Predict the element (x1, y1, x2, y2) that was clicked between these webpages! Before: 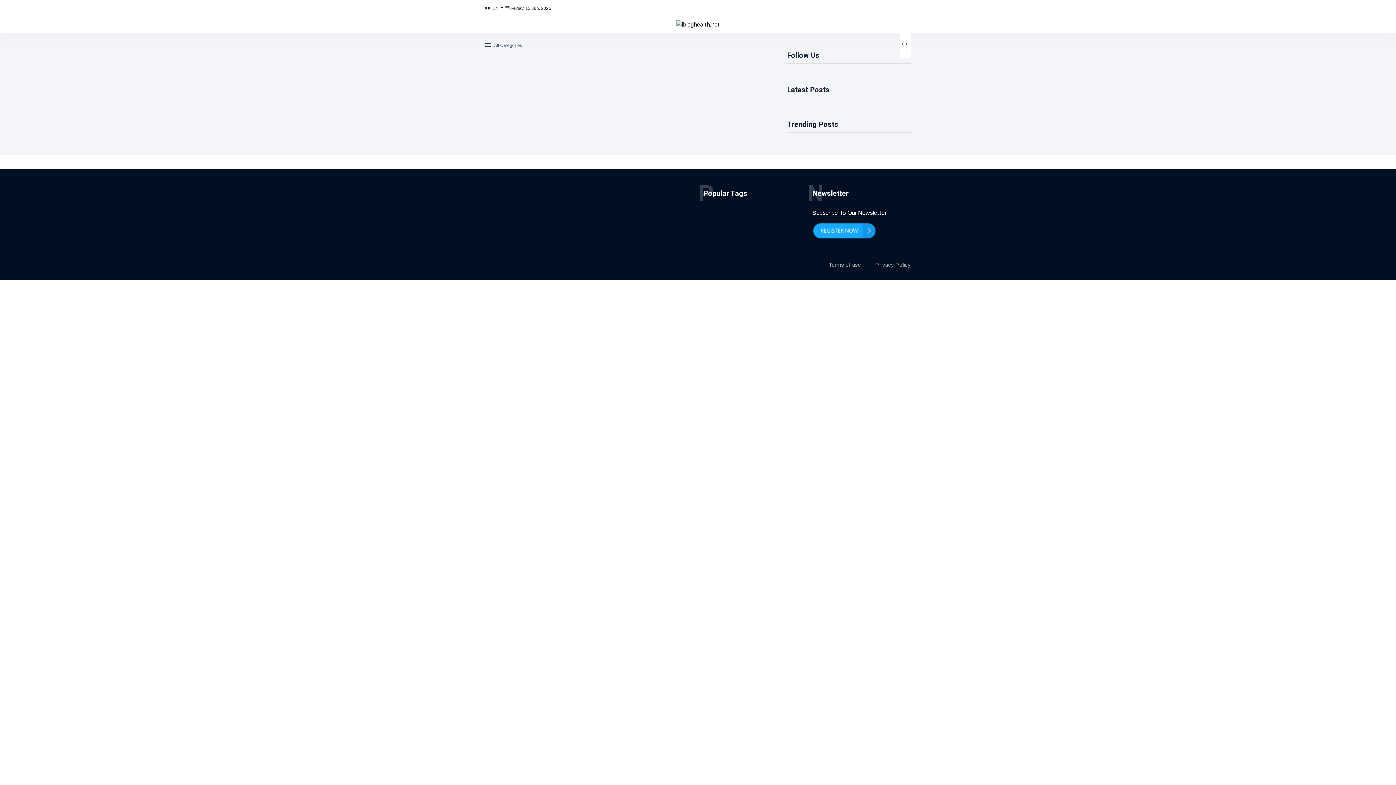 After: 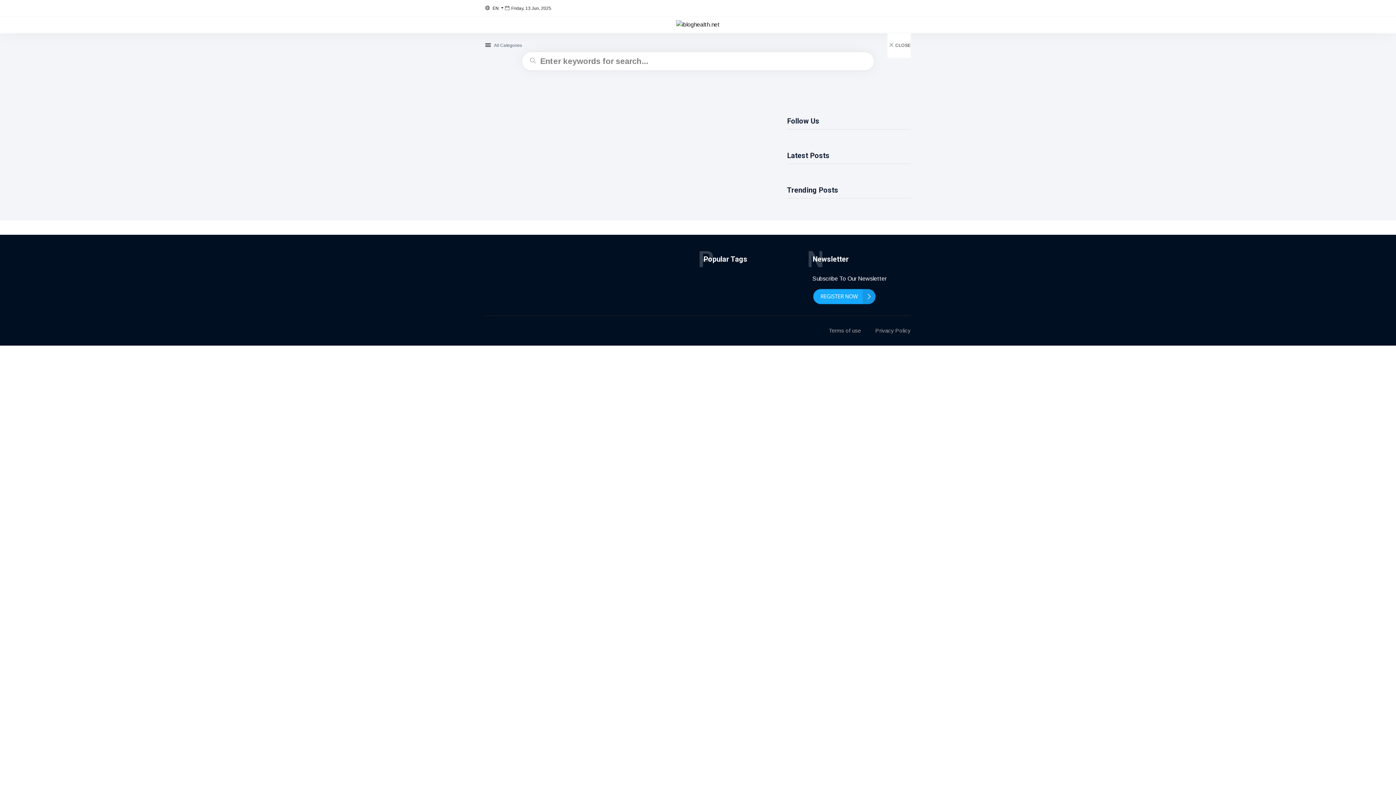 Action: bbox: (900, 33, 910, 57)